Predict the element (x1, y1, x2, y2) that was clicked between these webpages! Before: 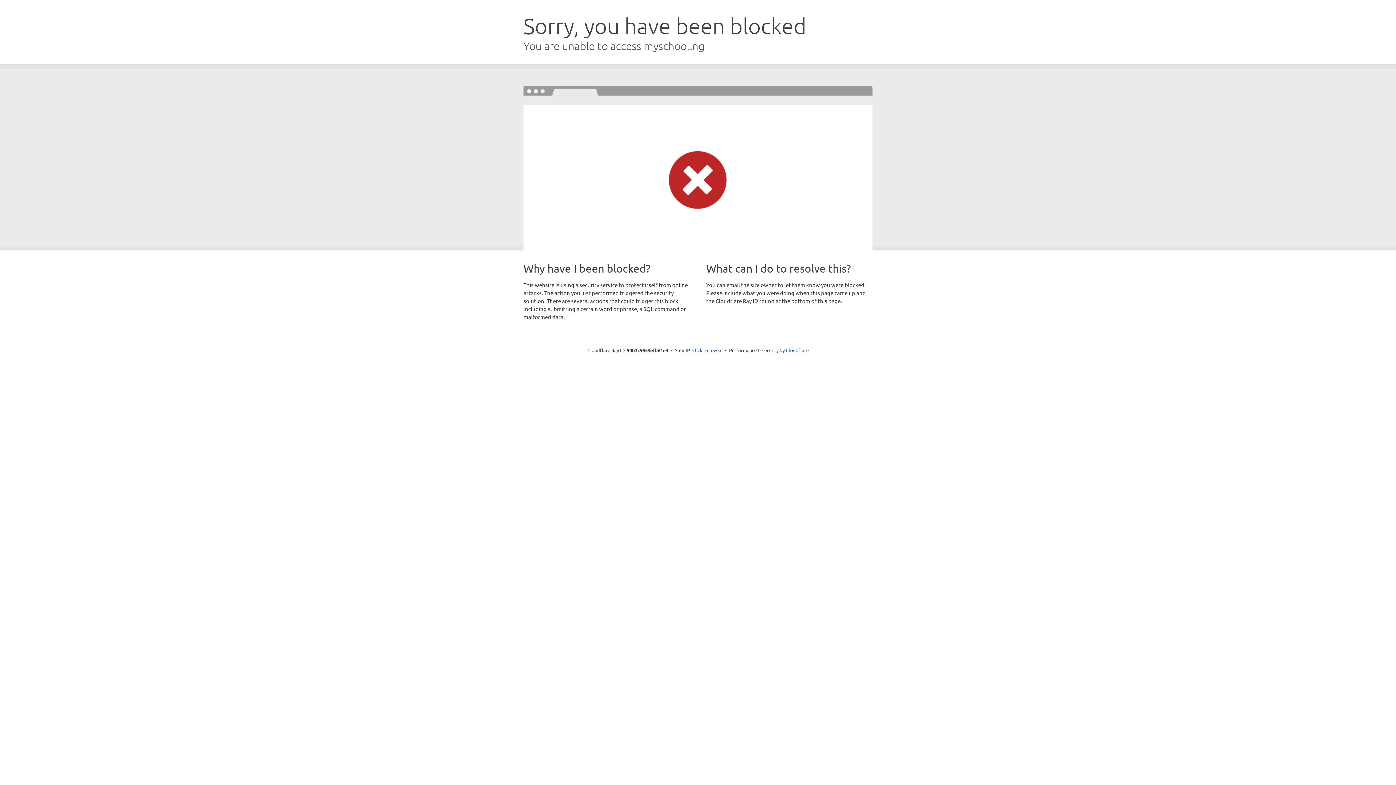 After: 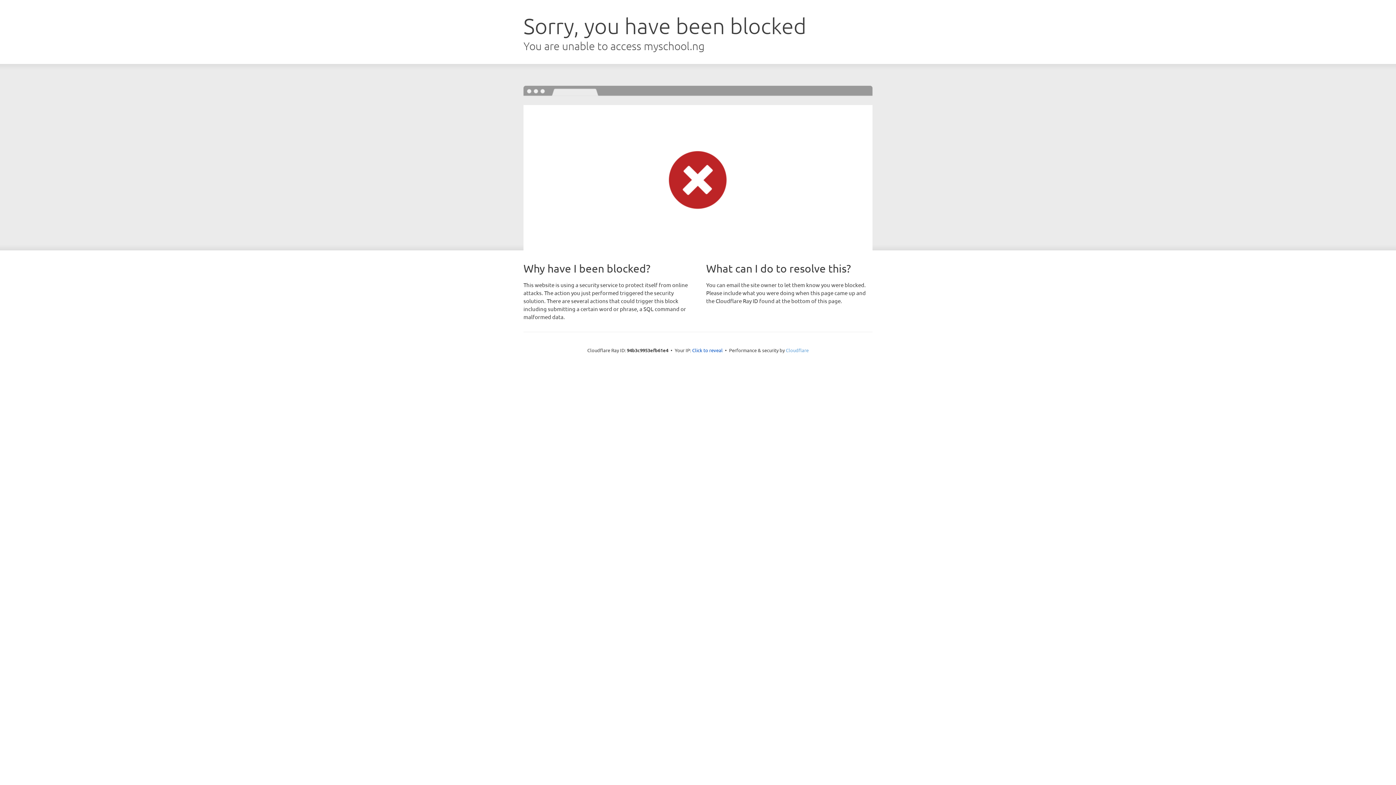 Action: bbox: (786, 347, 808, 353) label: Cloudflare